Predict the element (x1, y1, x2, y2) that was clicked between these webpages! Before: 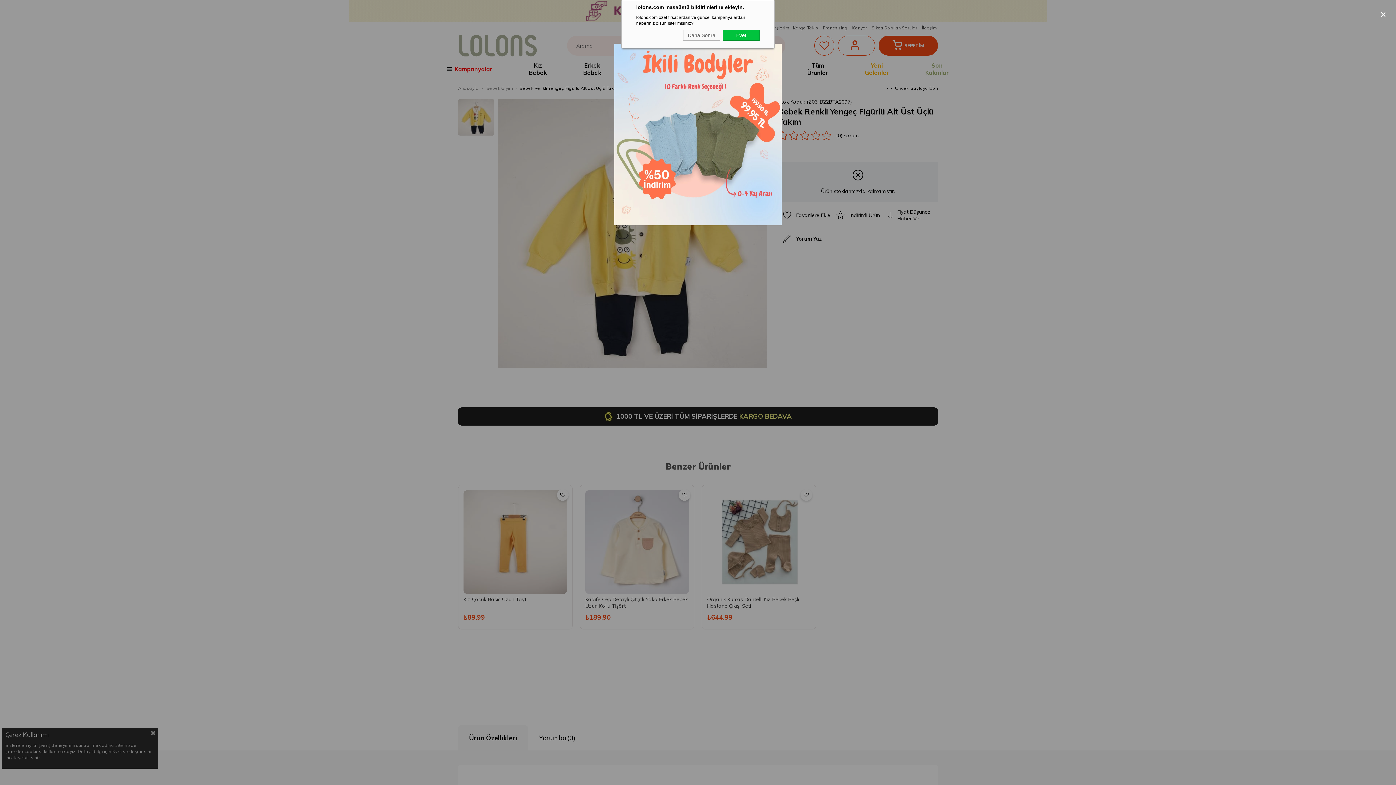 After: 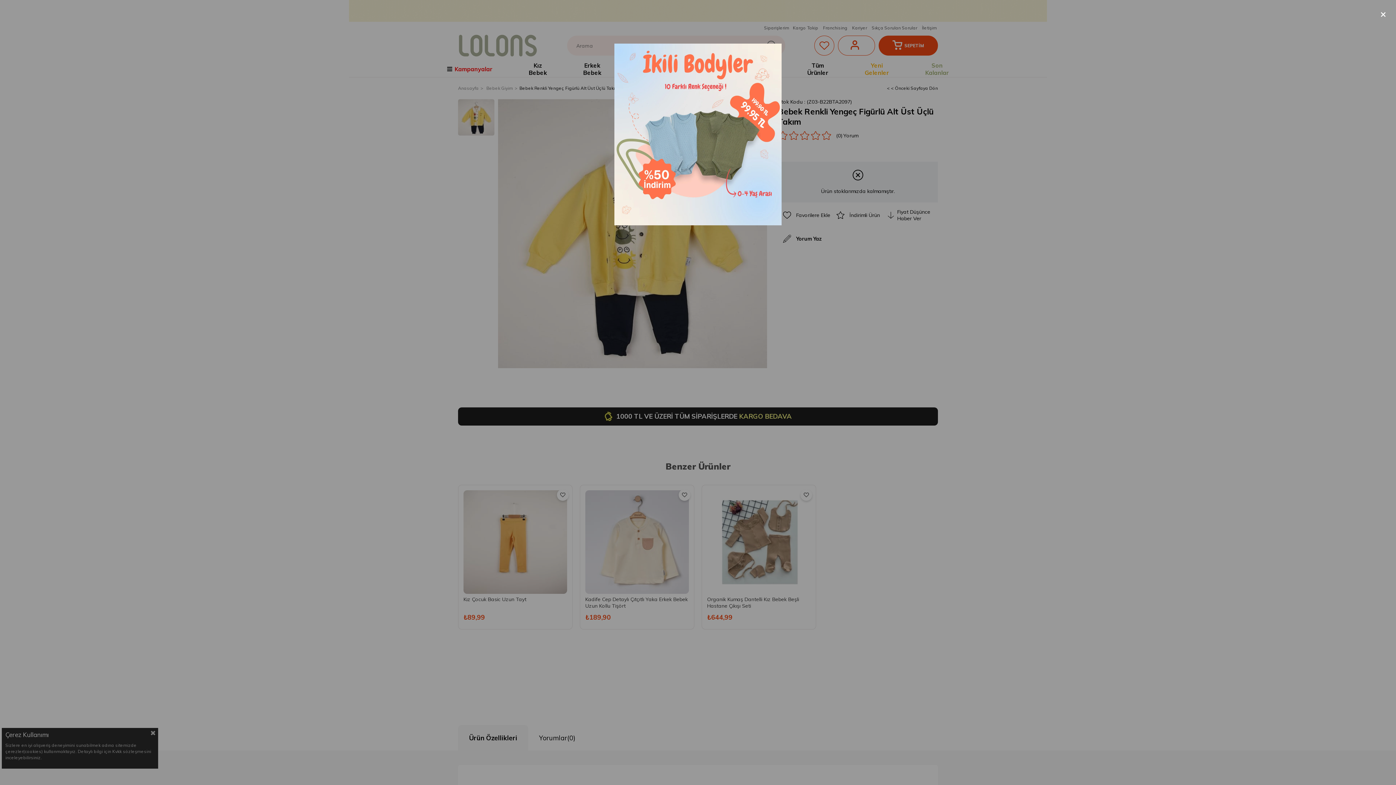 Action: bbox: (722, 29, 760, 40) label: Evet